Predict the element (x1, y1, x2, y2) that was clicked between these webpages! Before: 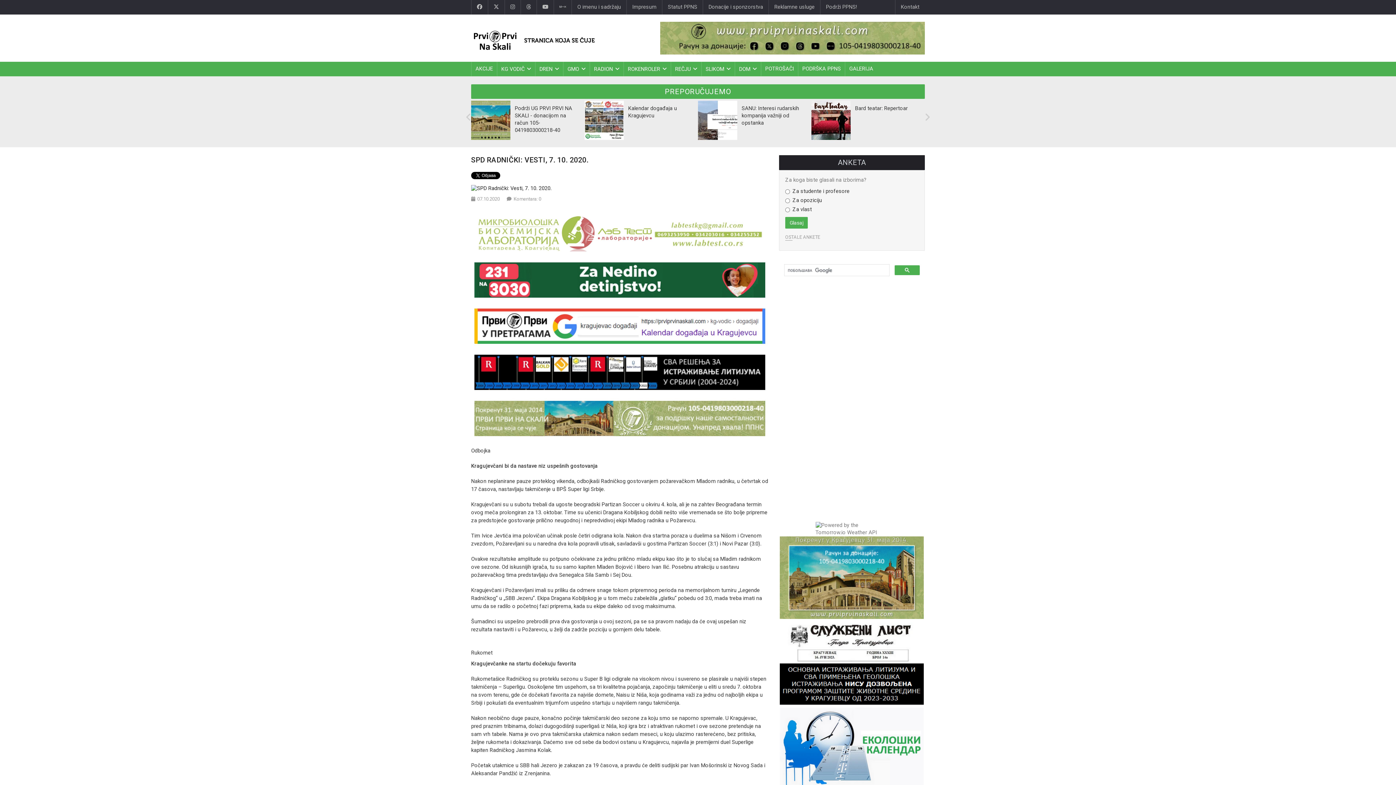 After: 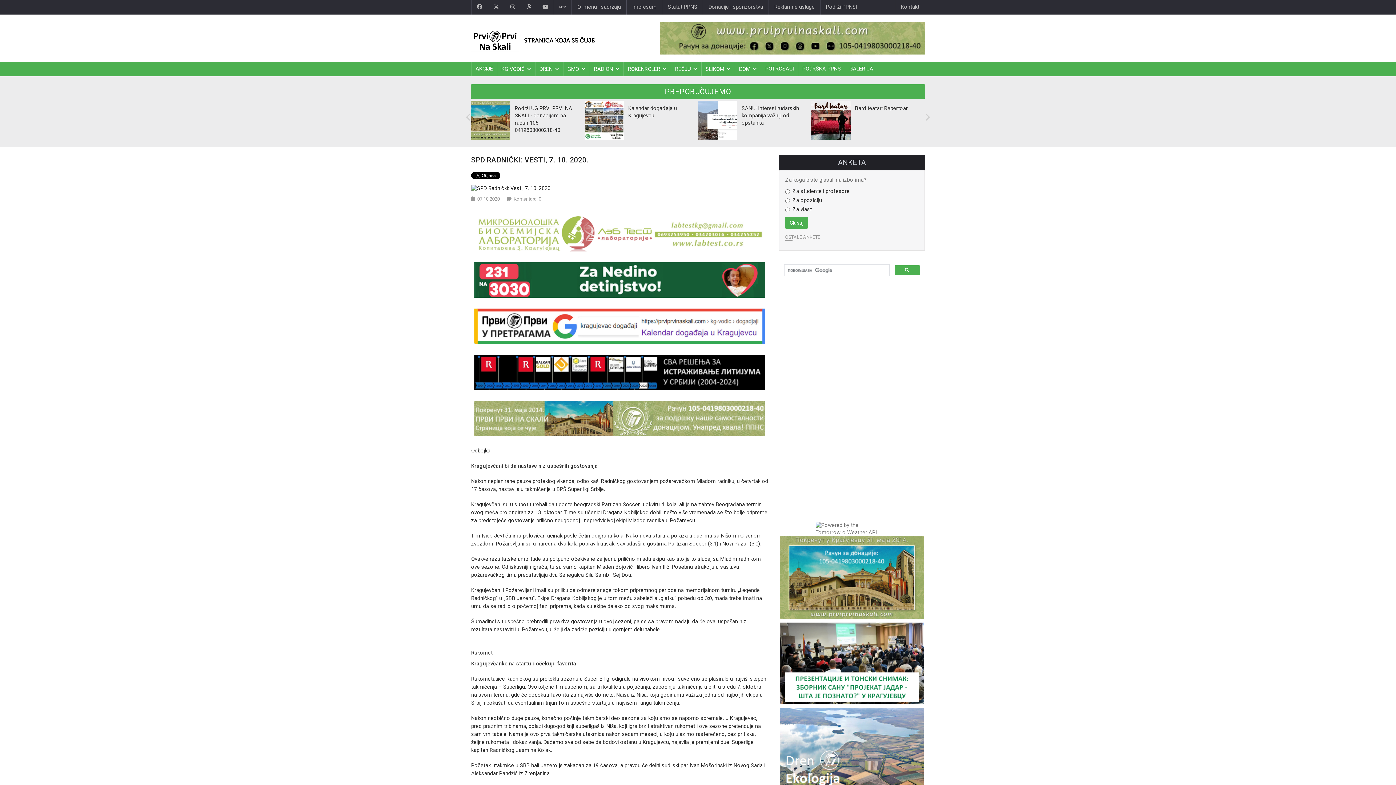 Action: bbox: (474, 415, 765, 421)